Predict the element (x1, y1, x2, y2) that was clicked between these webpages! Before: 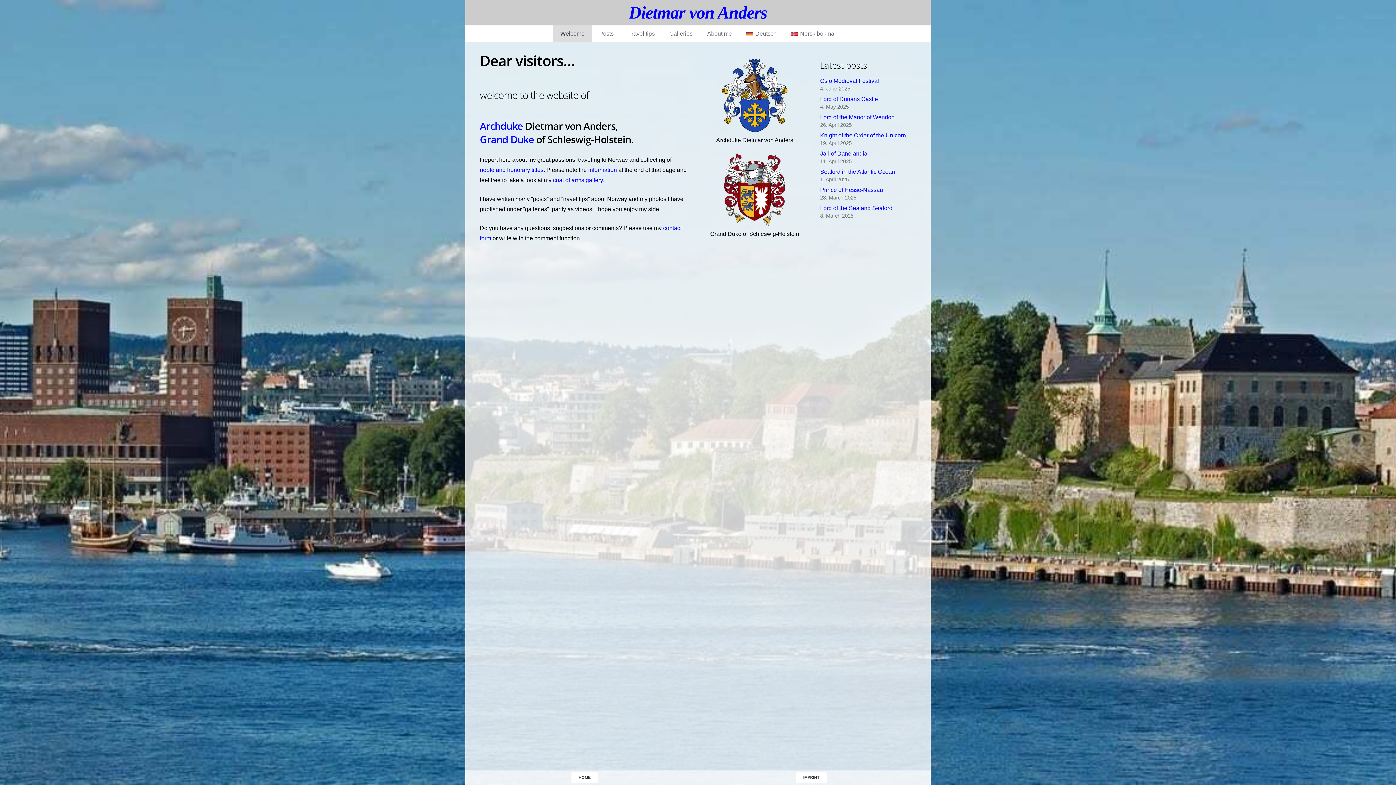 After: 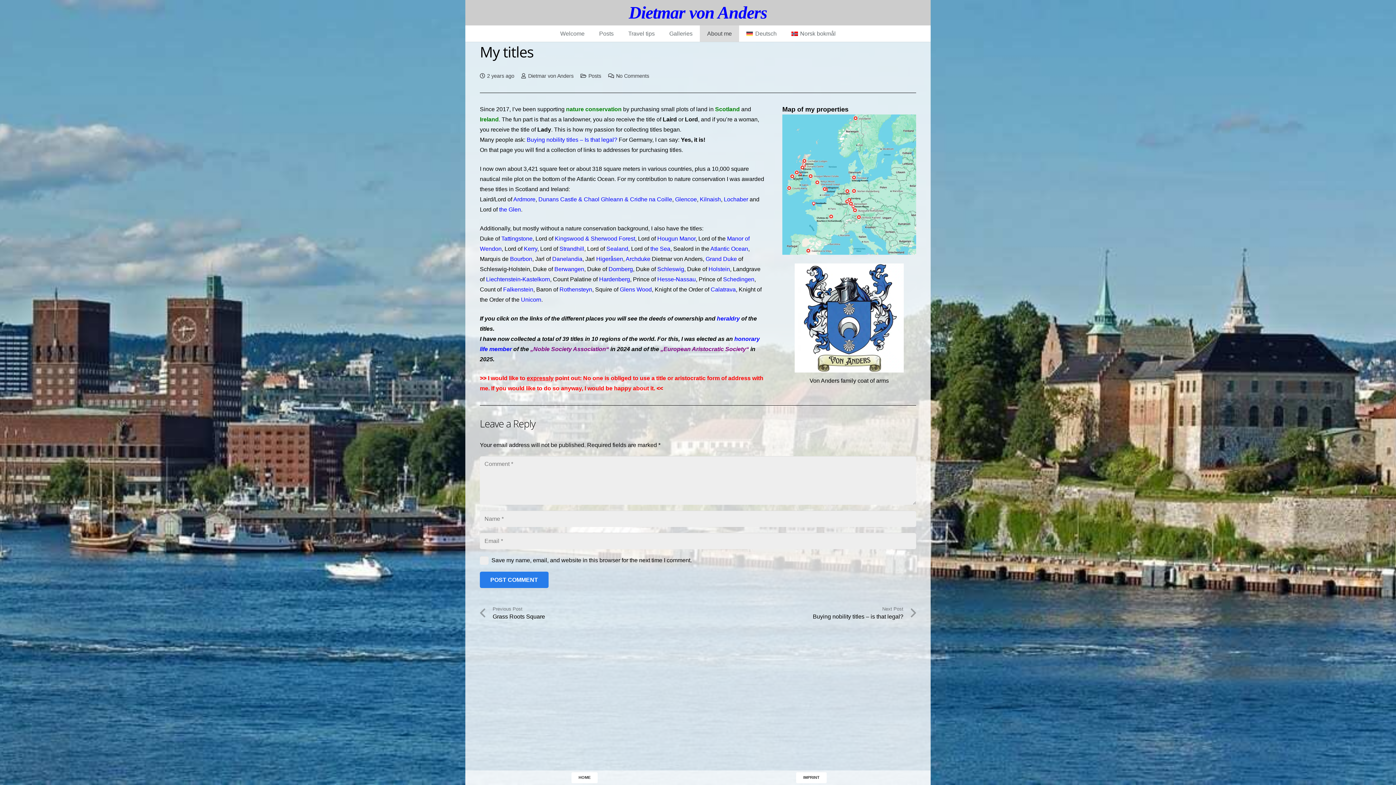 Action: bbox: (628, 2, 767, 22) label: Dietmar von Anders